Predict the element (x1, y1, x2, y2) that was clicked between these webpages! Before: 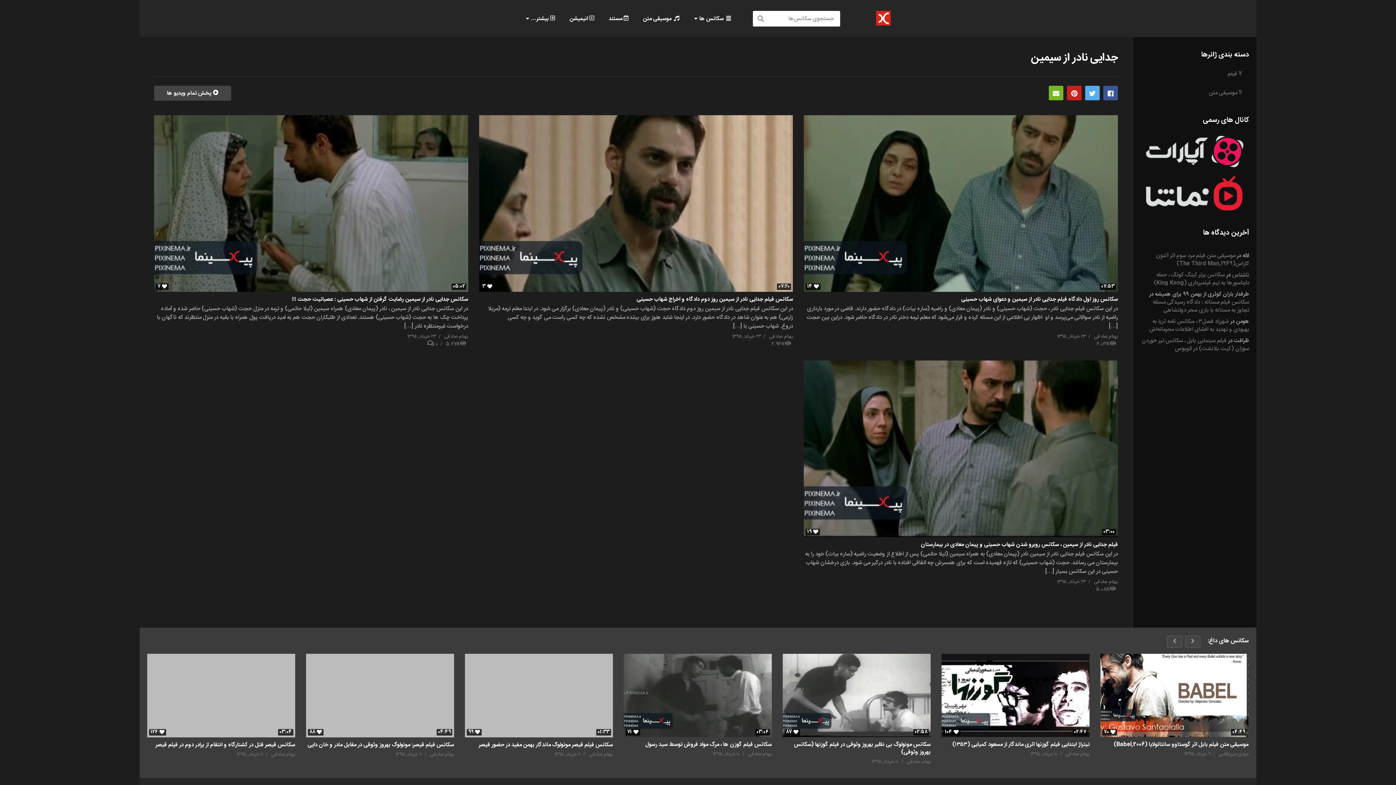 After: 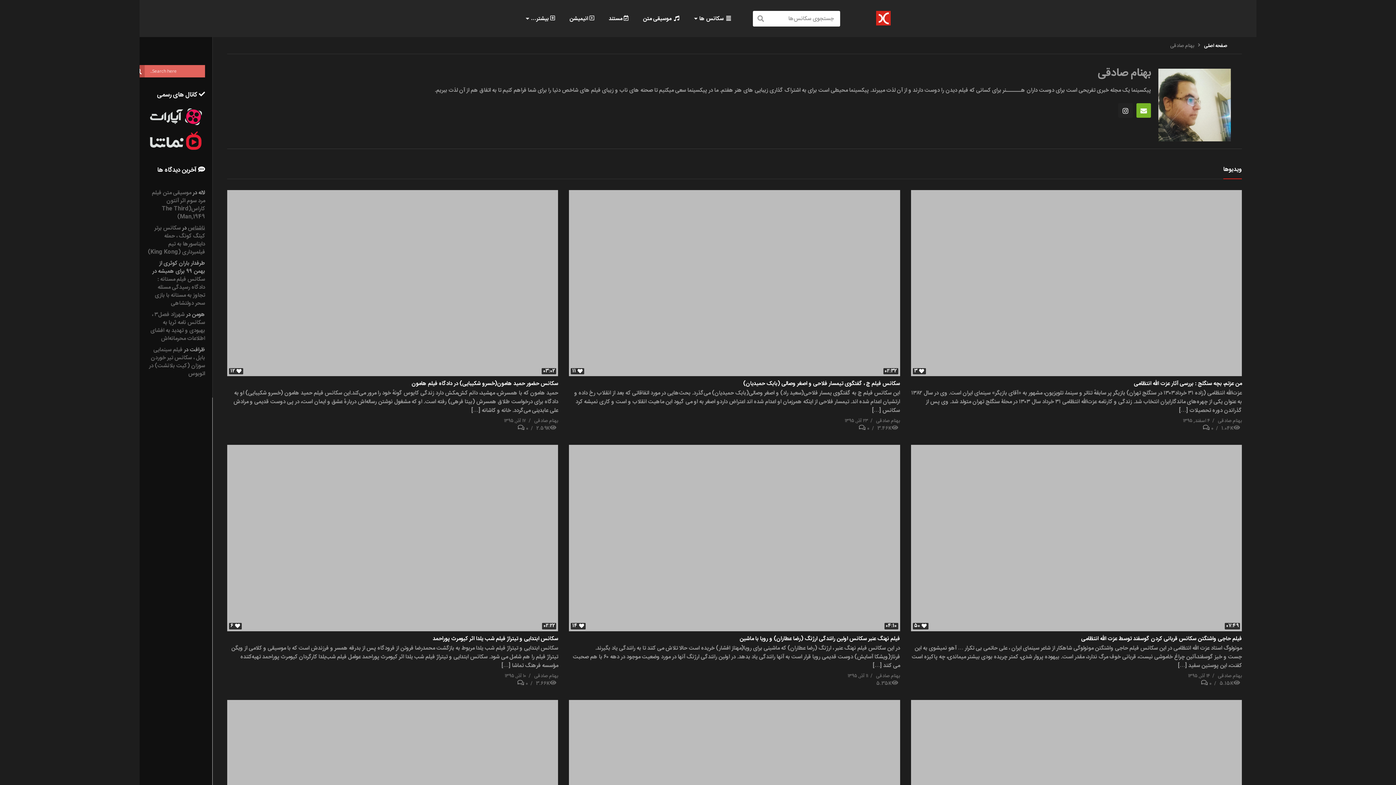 Action: bbox: (589, 750, 613, 759) label: بهنام صادقی